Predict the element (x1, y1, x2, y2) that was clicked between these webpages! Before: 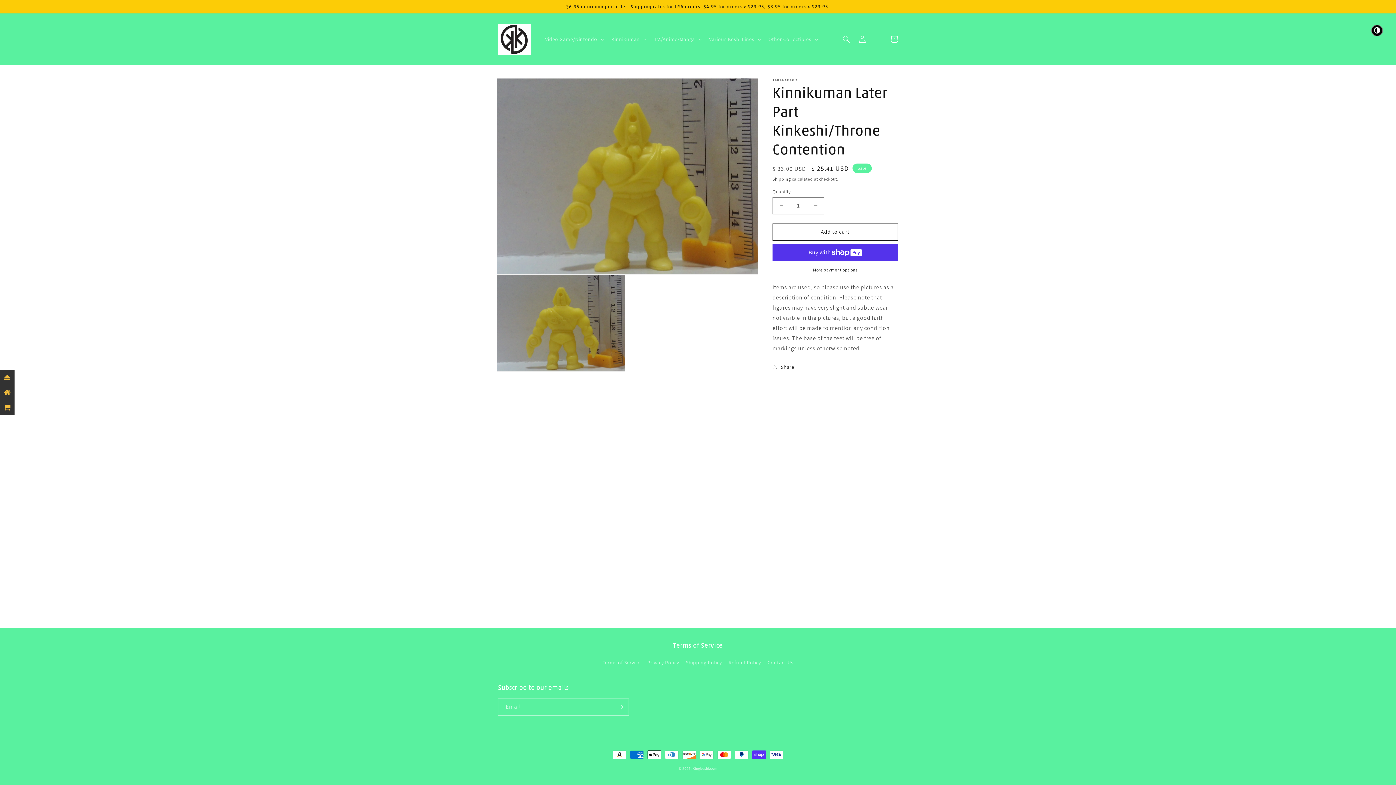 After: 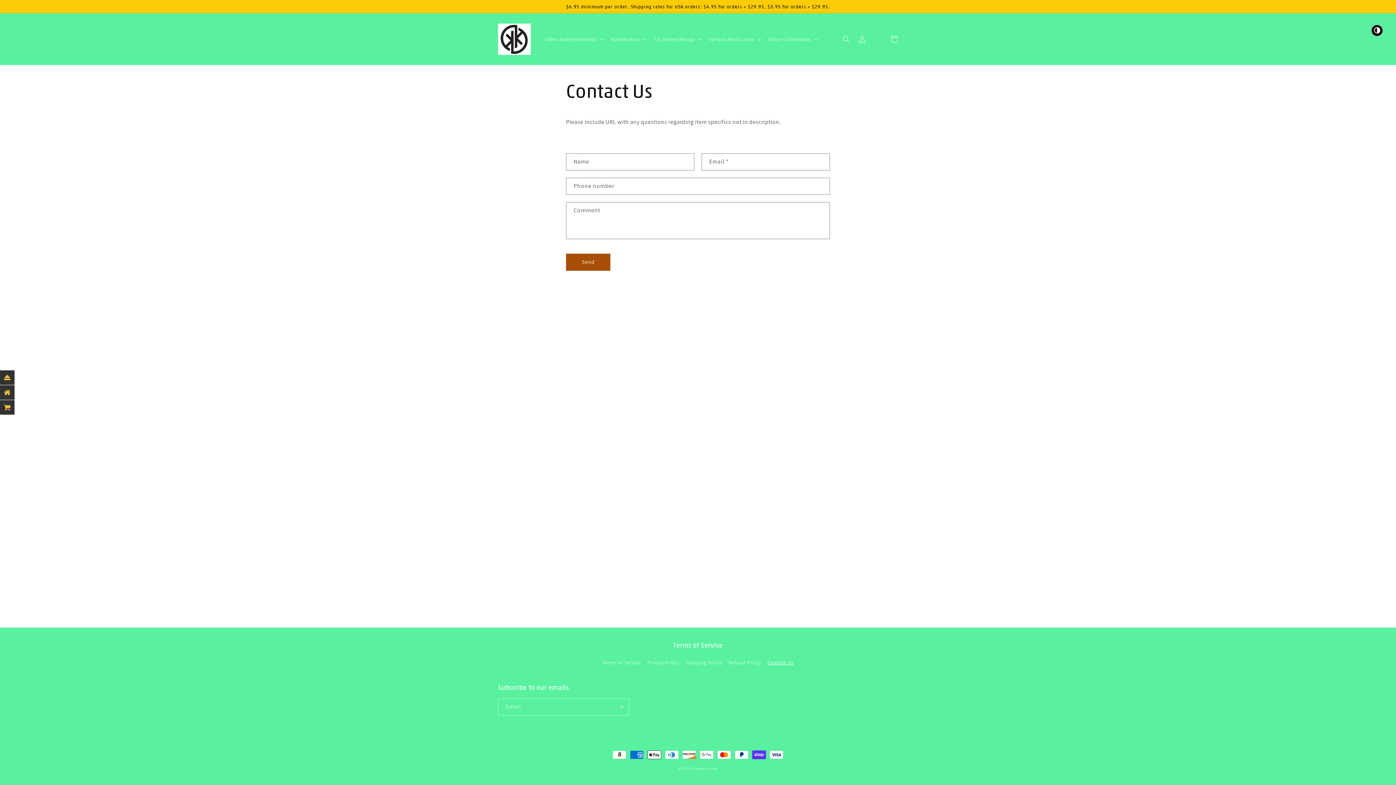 Action: bbox: (767, 656, 793, 669) label: Contact Us